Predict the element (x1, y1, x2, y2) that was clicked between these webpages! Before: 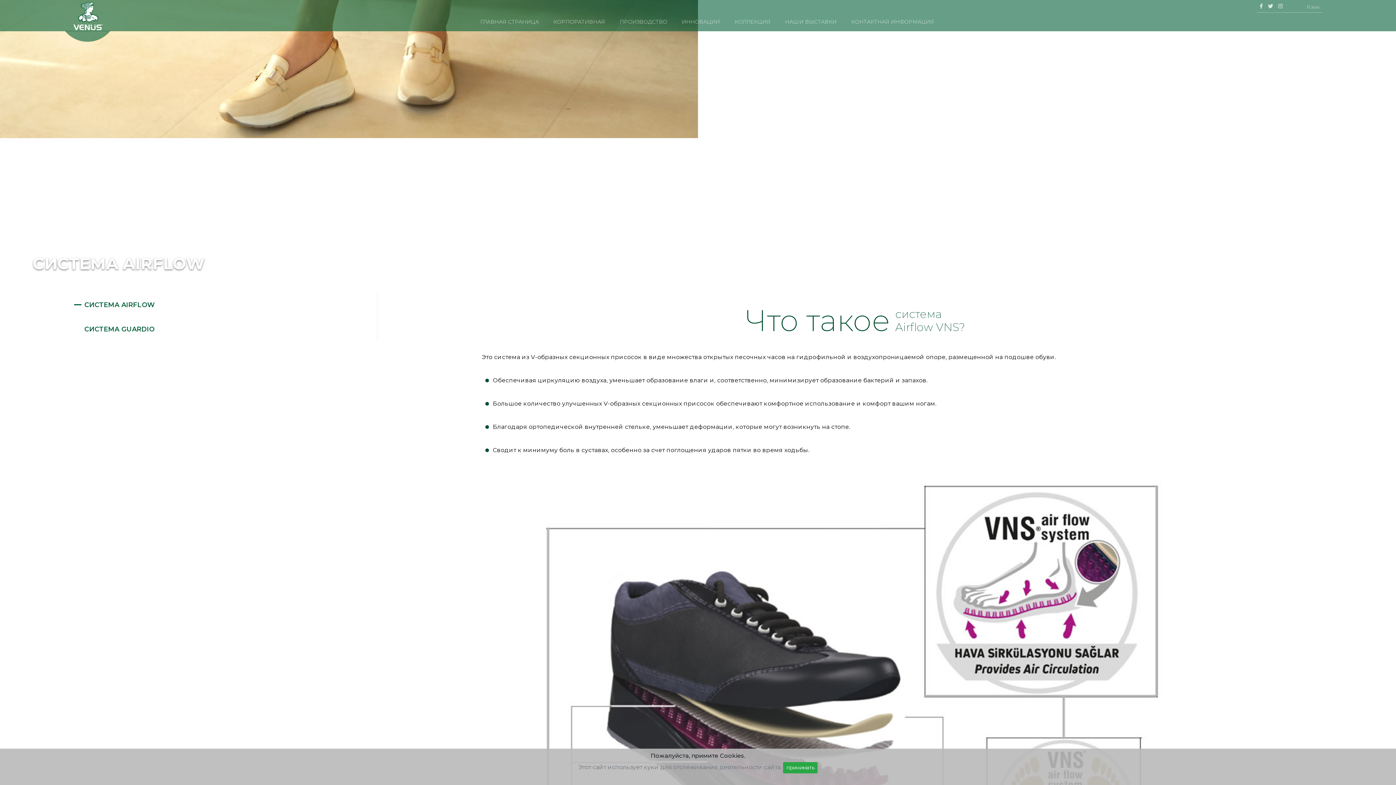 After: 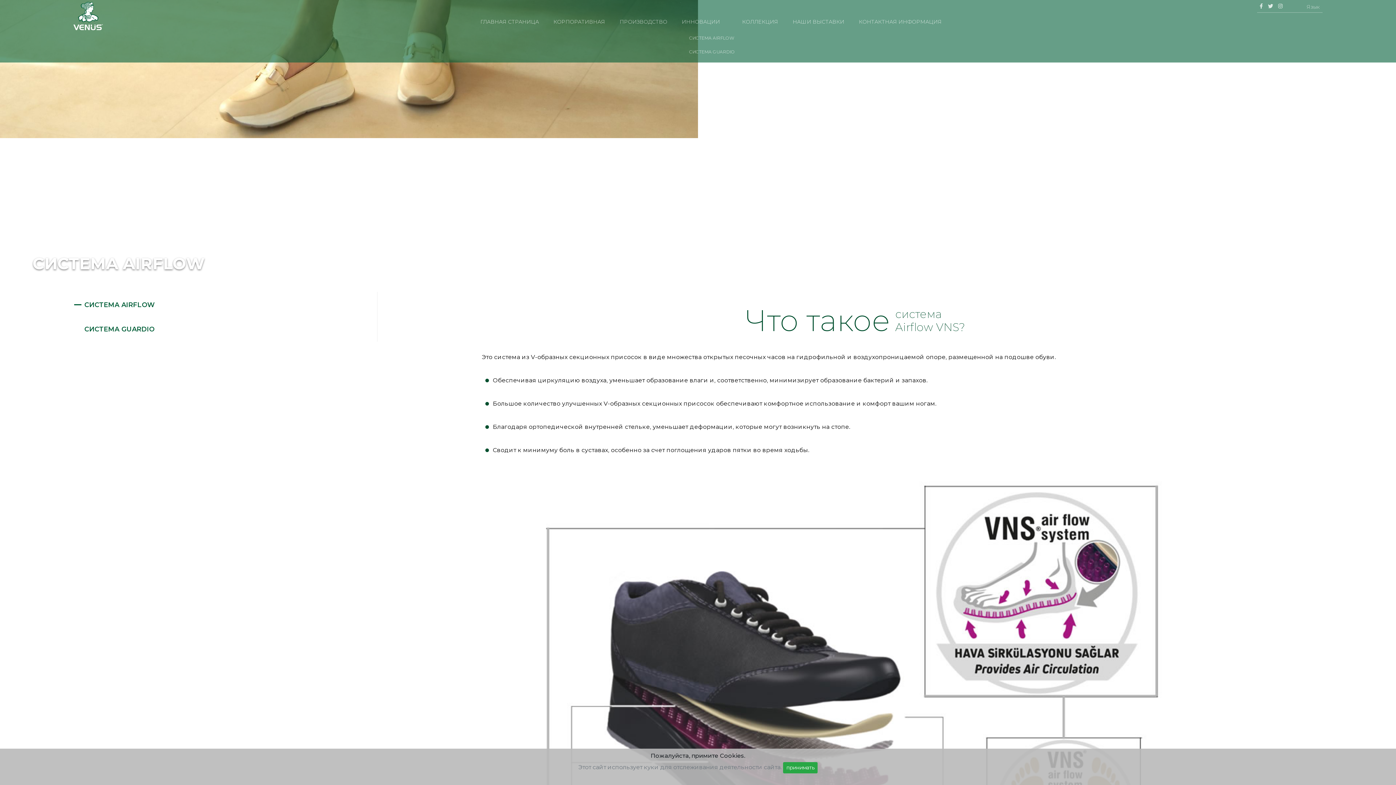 Action: bbox: (682, 12, 720, 31) label: ИННОВАЦИИ